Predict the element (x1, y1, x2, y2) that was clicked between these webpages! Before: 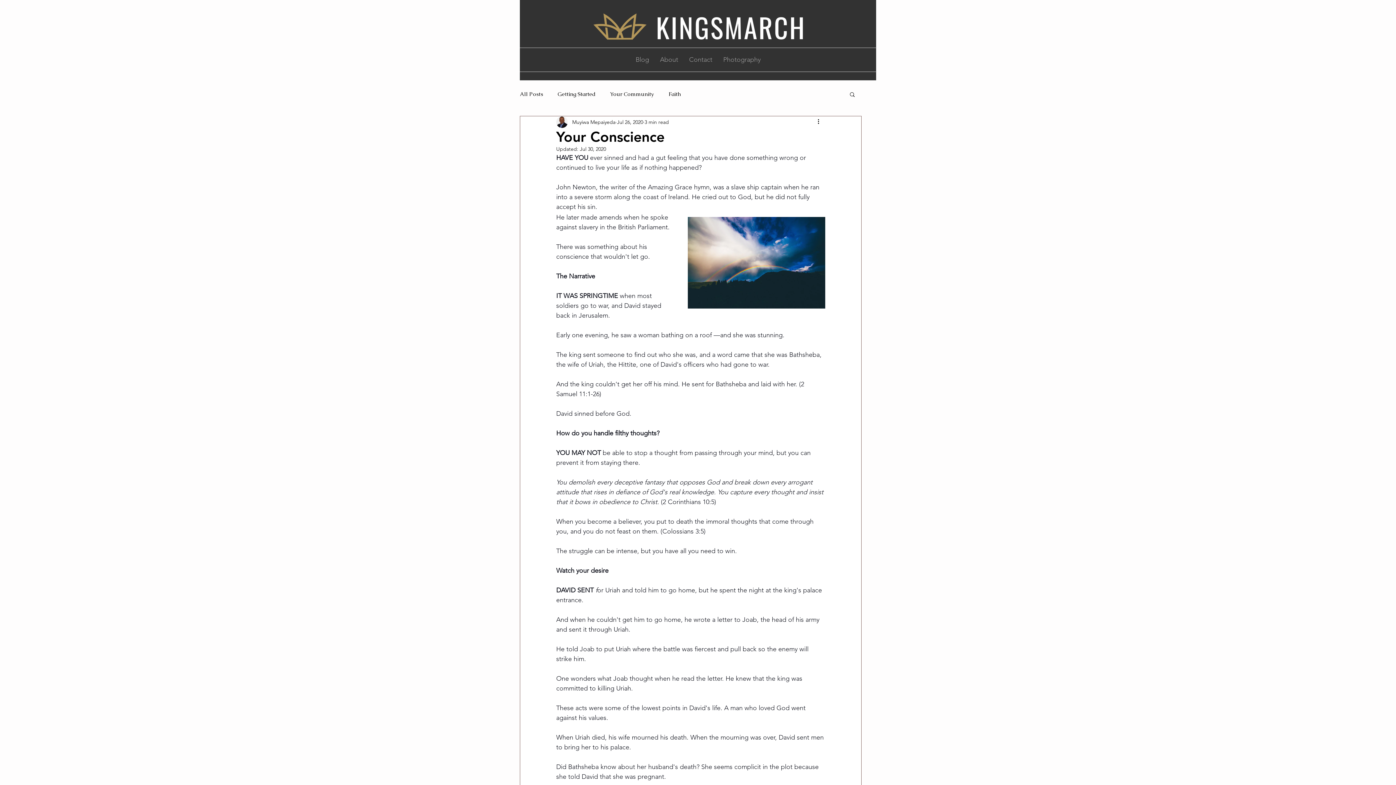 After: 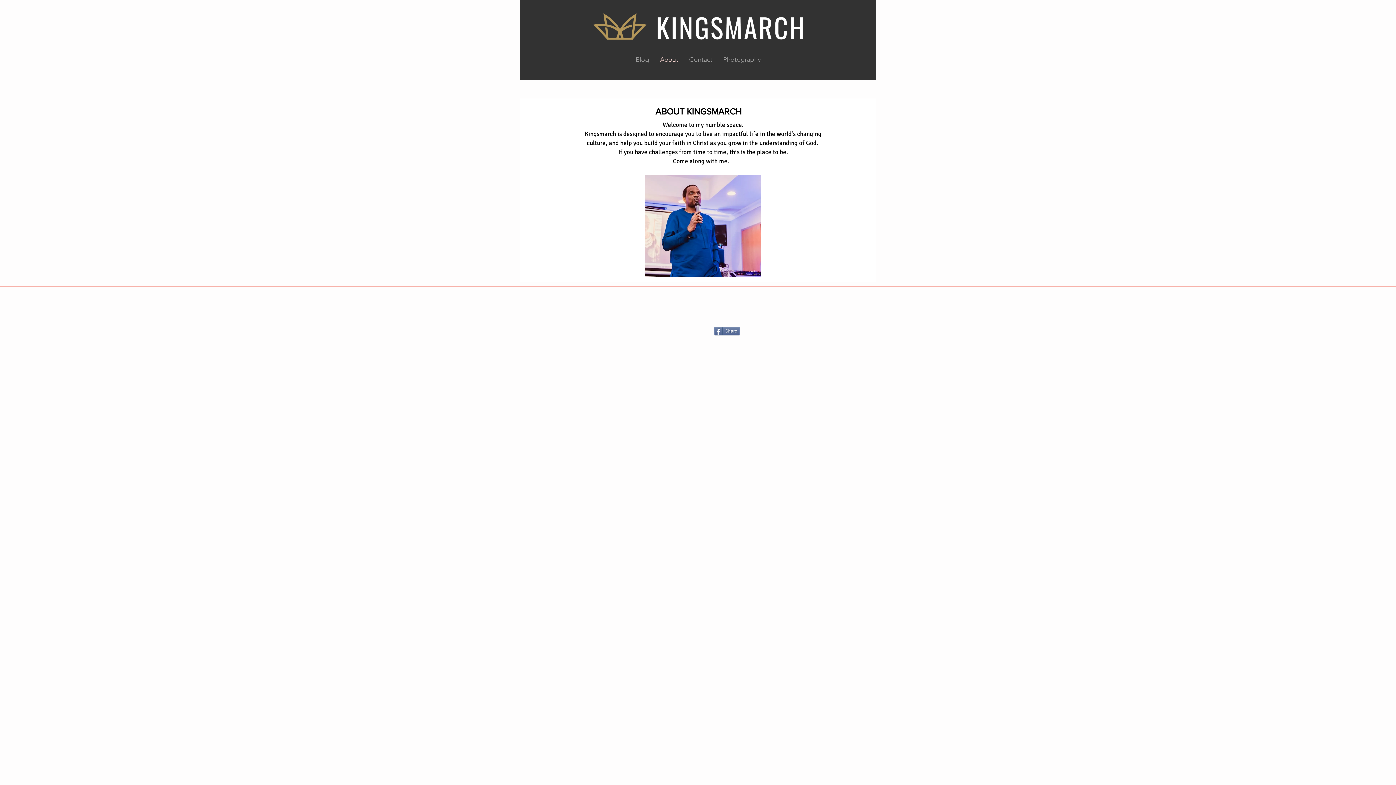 Action: label: About bbox: (654, 48, 683, 71)